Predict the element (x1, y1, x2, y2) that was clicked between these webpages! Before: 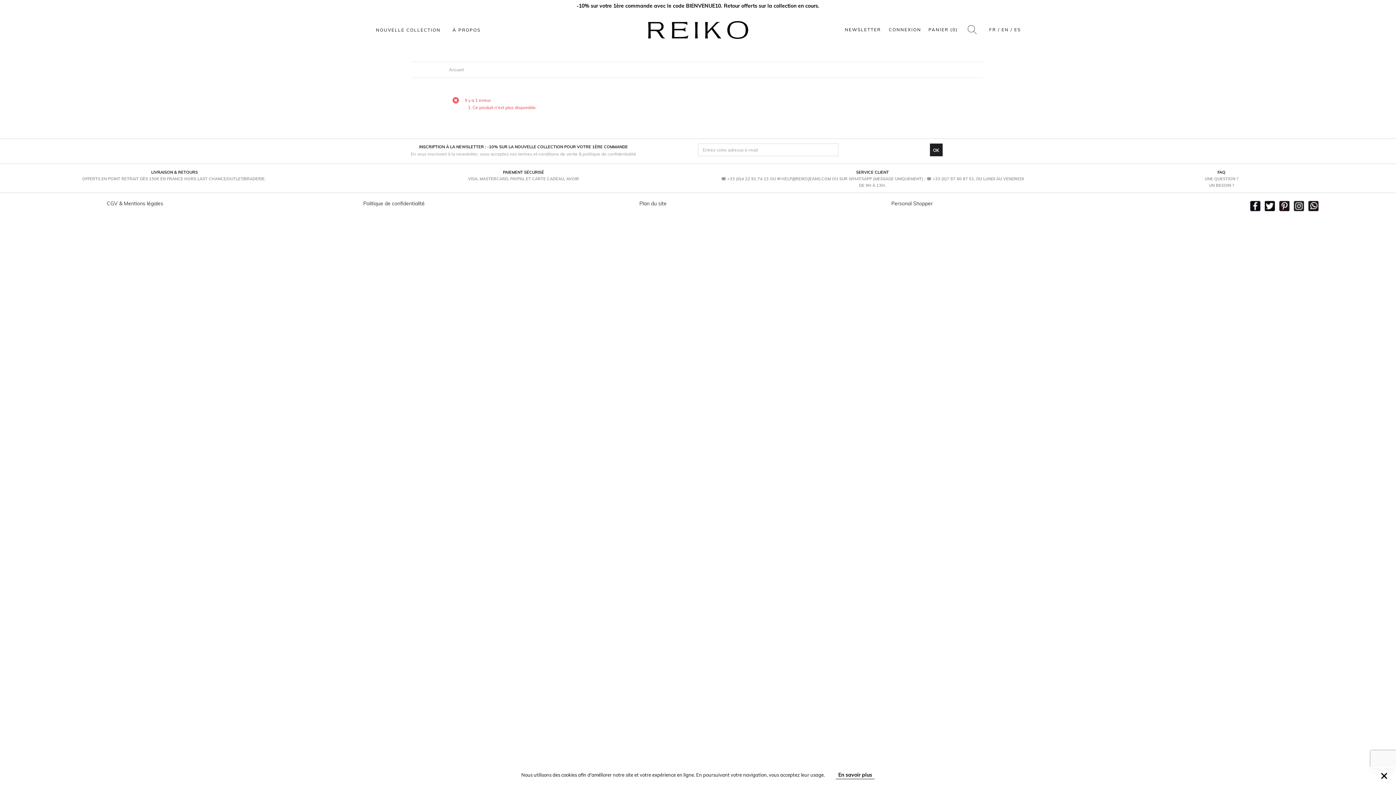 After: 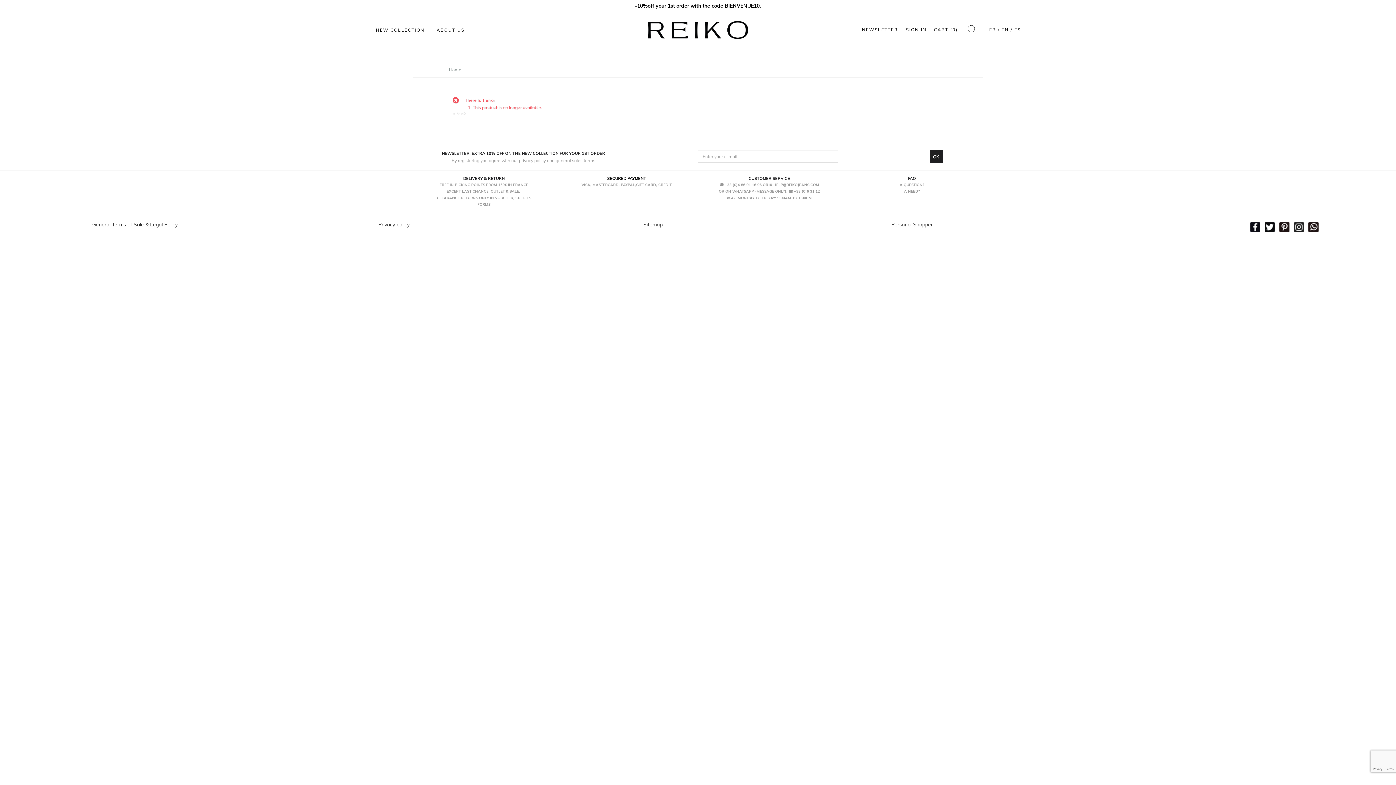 Action: label: EN bbox: (1001, 26, 1012, 32)